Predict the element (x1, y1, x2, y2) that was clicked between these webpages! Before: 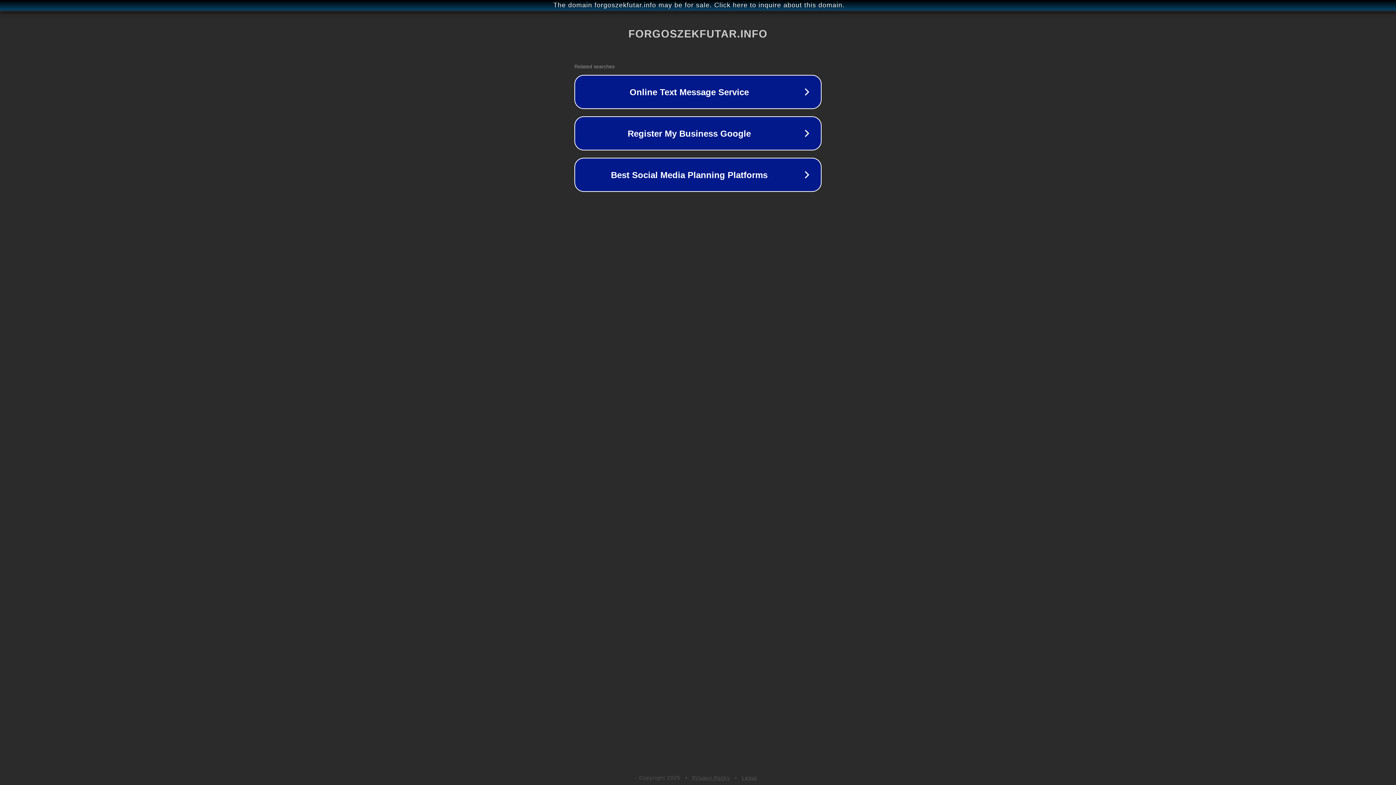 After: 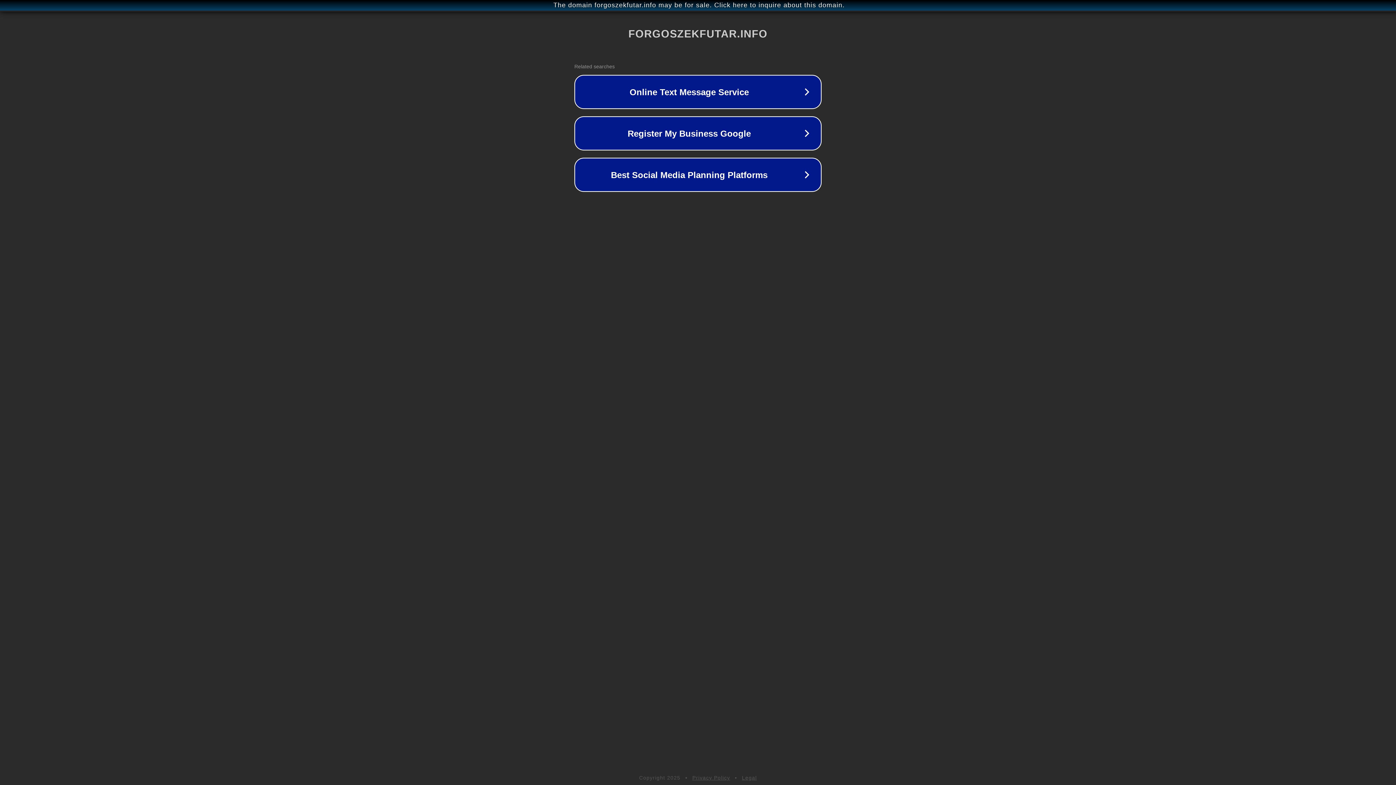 Action: bbox: (742, 775, 757, 781) label: Legal